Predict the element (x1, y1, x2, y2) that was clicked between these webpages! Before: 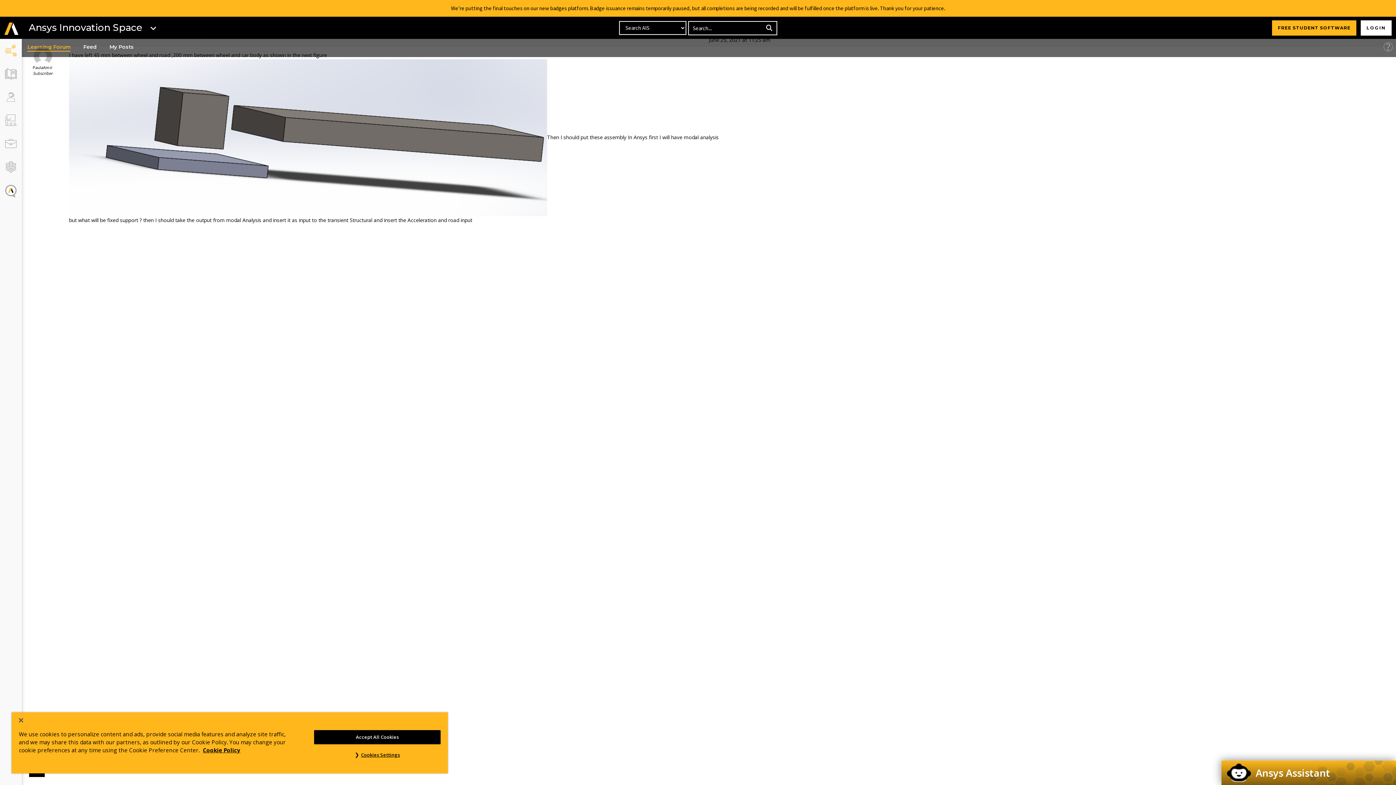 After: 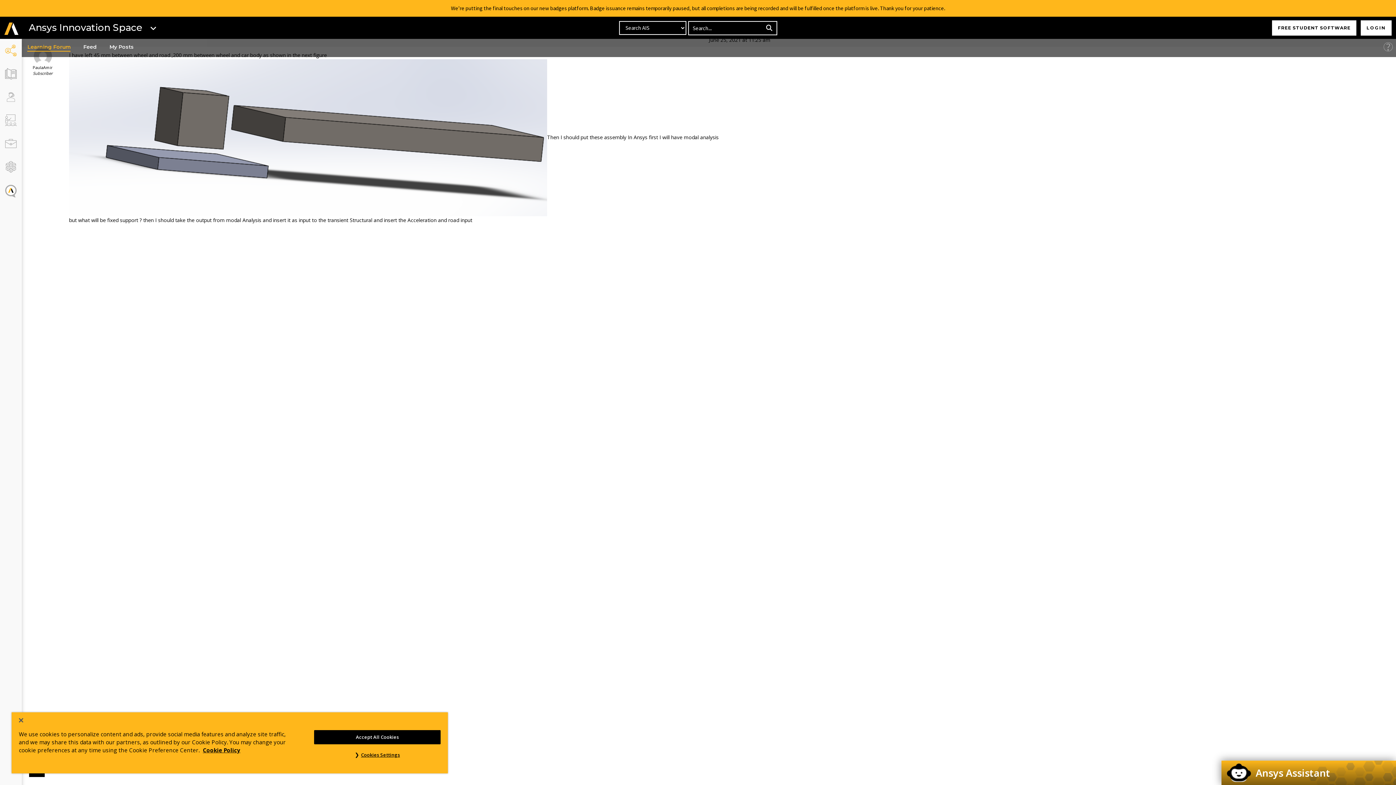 Action: bbox: (1272, 20, 1356, 35) label: FREE STUDENT SOFTWARE